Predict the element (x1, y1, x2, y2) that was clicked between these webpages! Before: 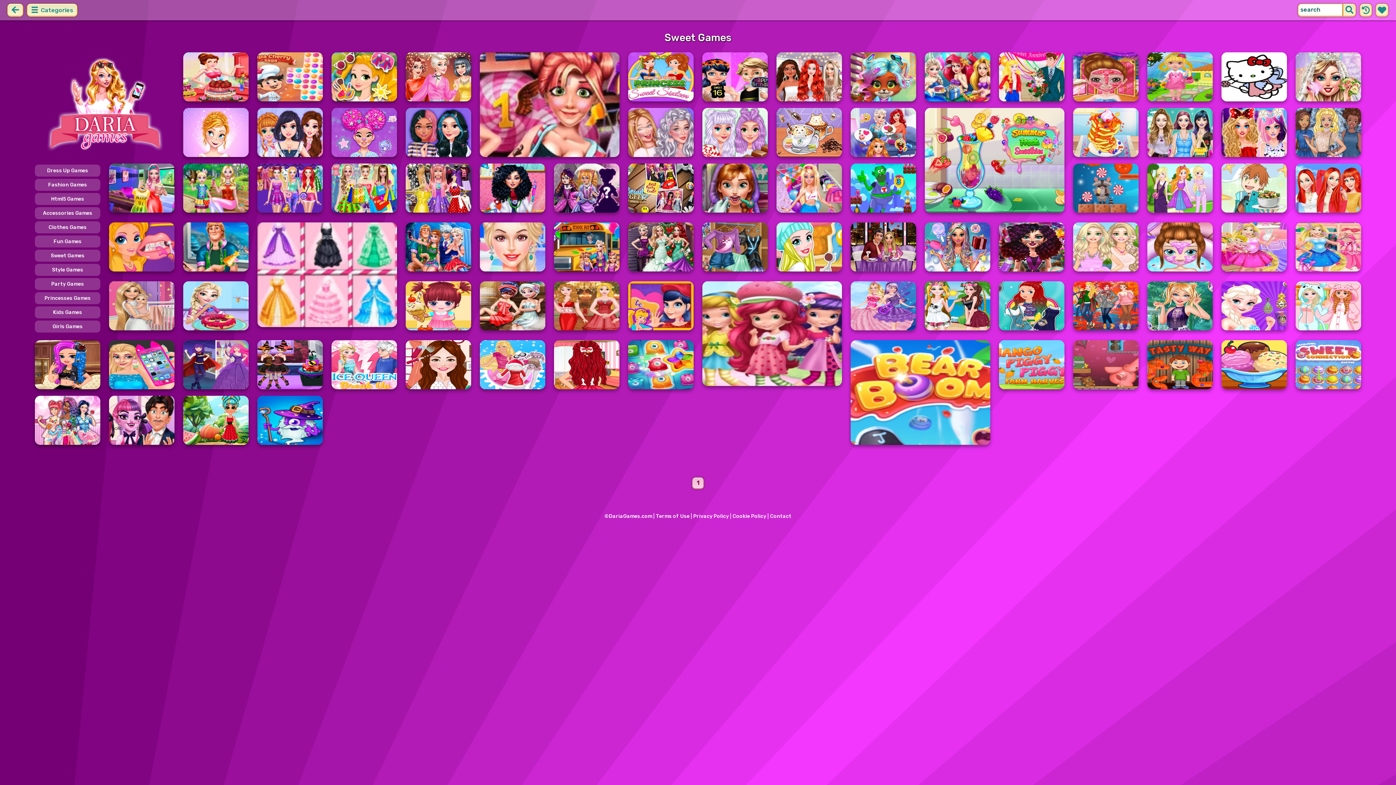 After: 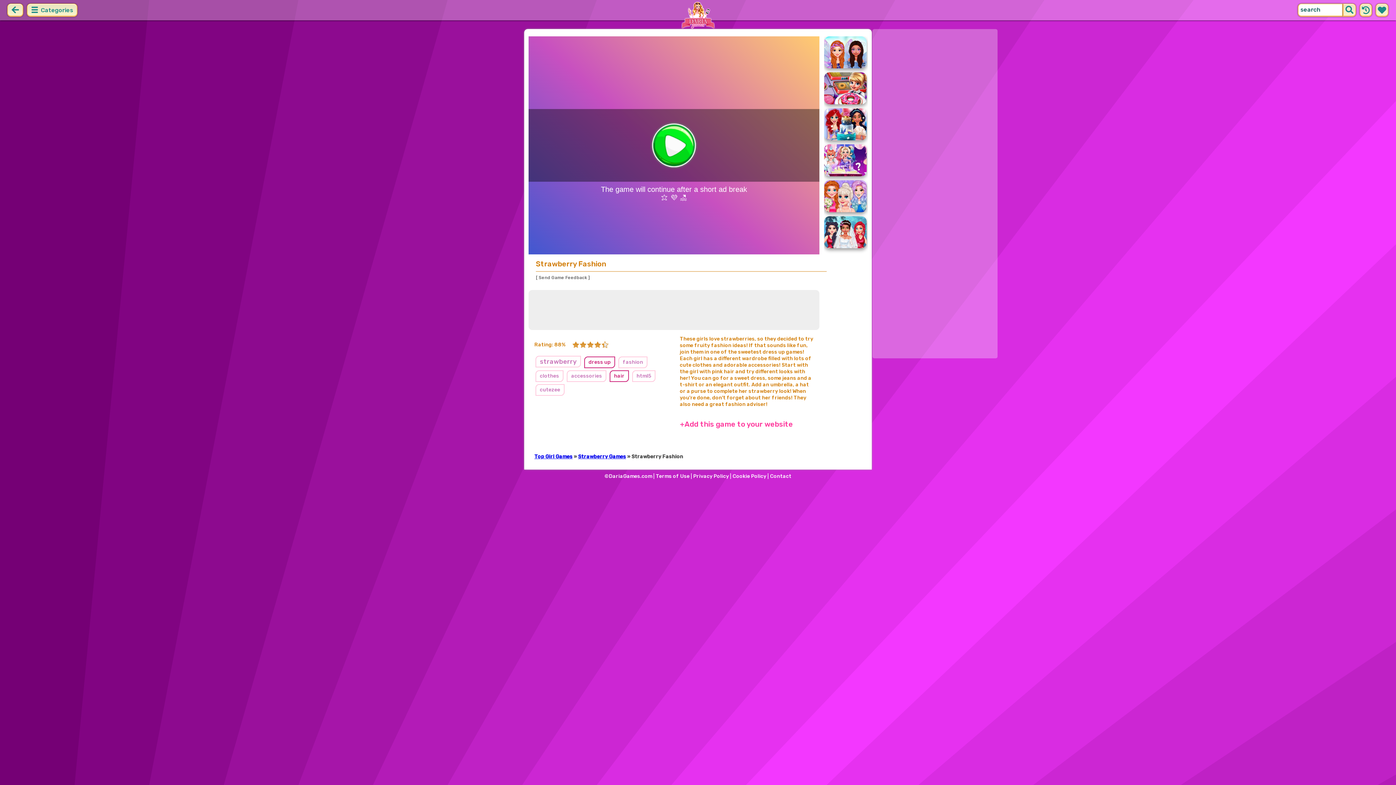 Action: bbox: (702, 281, 842, 386) label: Strawberry Fashion
Sweet Games > These girls love strawberries, so they decided to try some fruity fashion ideas! If that sounds like fun, join them in one of the sweetest ...